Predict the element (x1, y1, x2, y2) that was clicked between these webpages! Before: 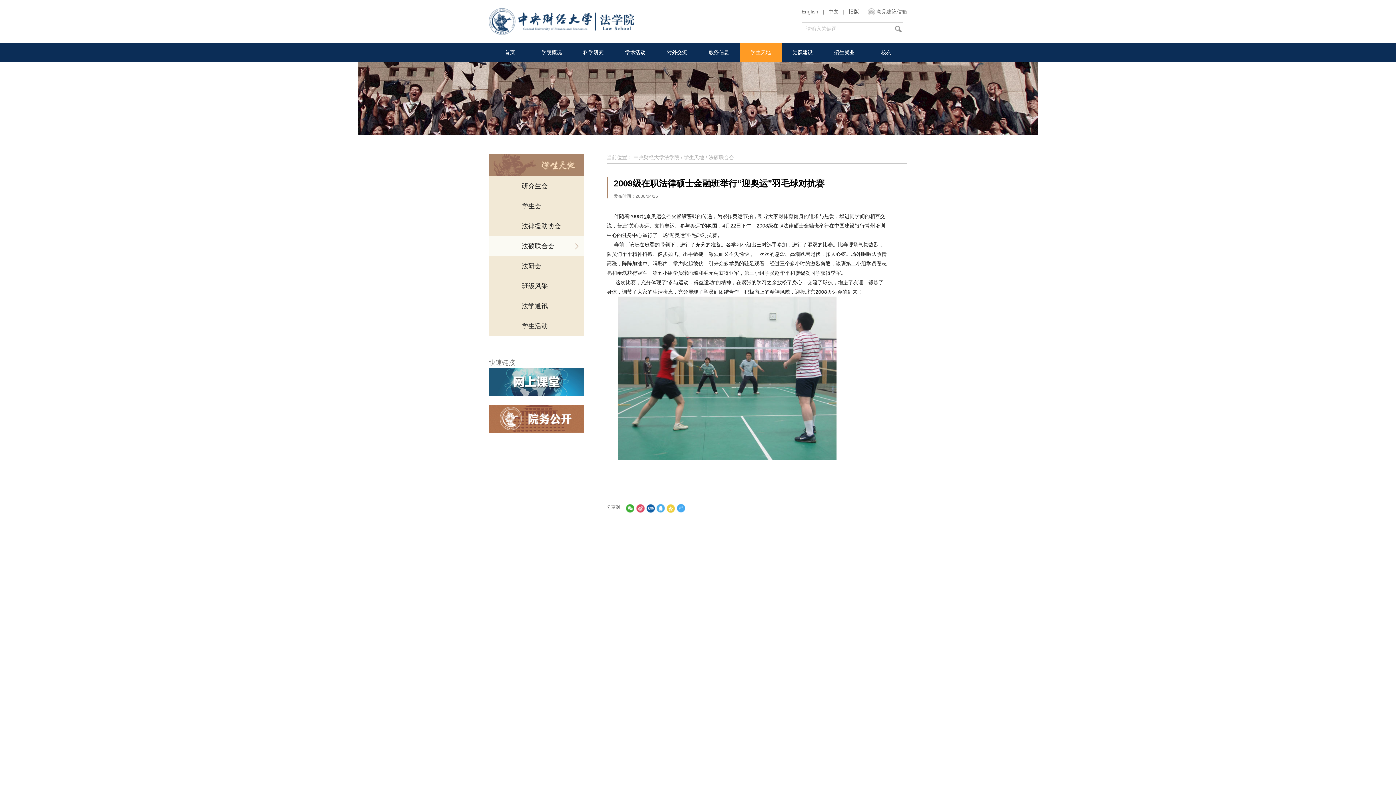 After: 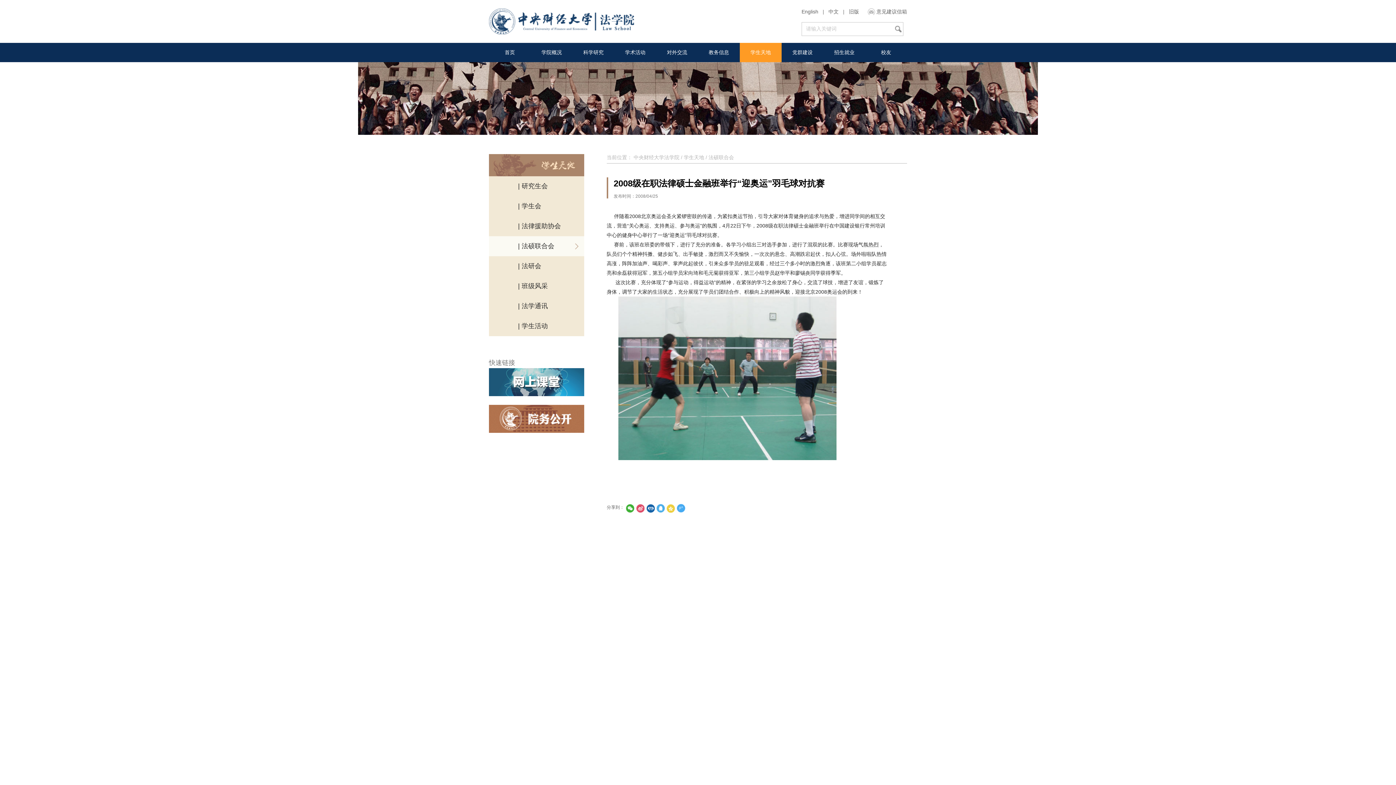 Action: bbox: (676, 504, 685, 513)